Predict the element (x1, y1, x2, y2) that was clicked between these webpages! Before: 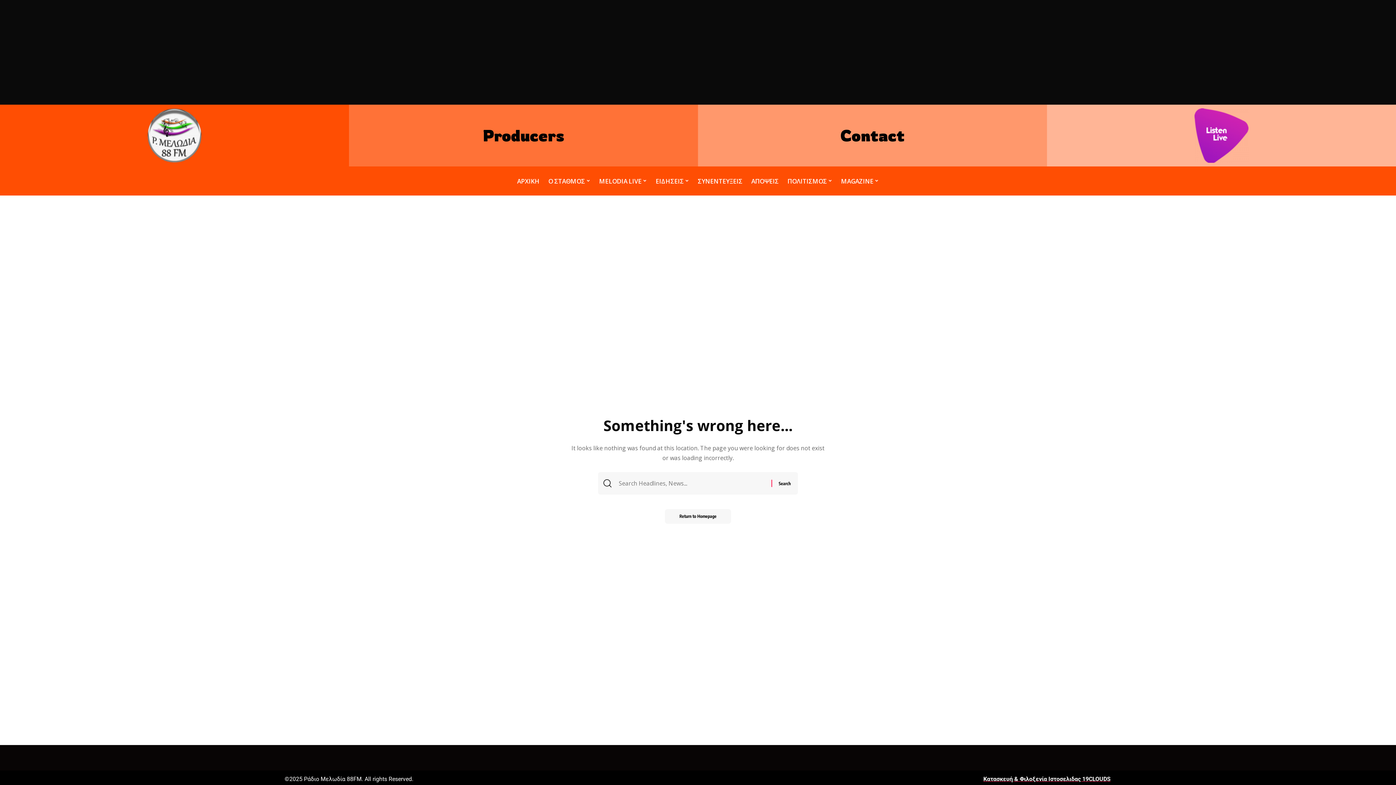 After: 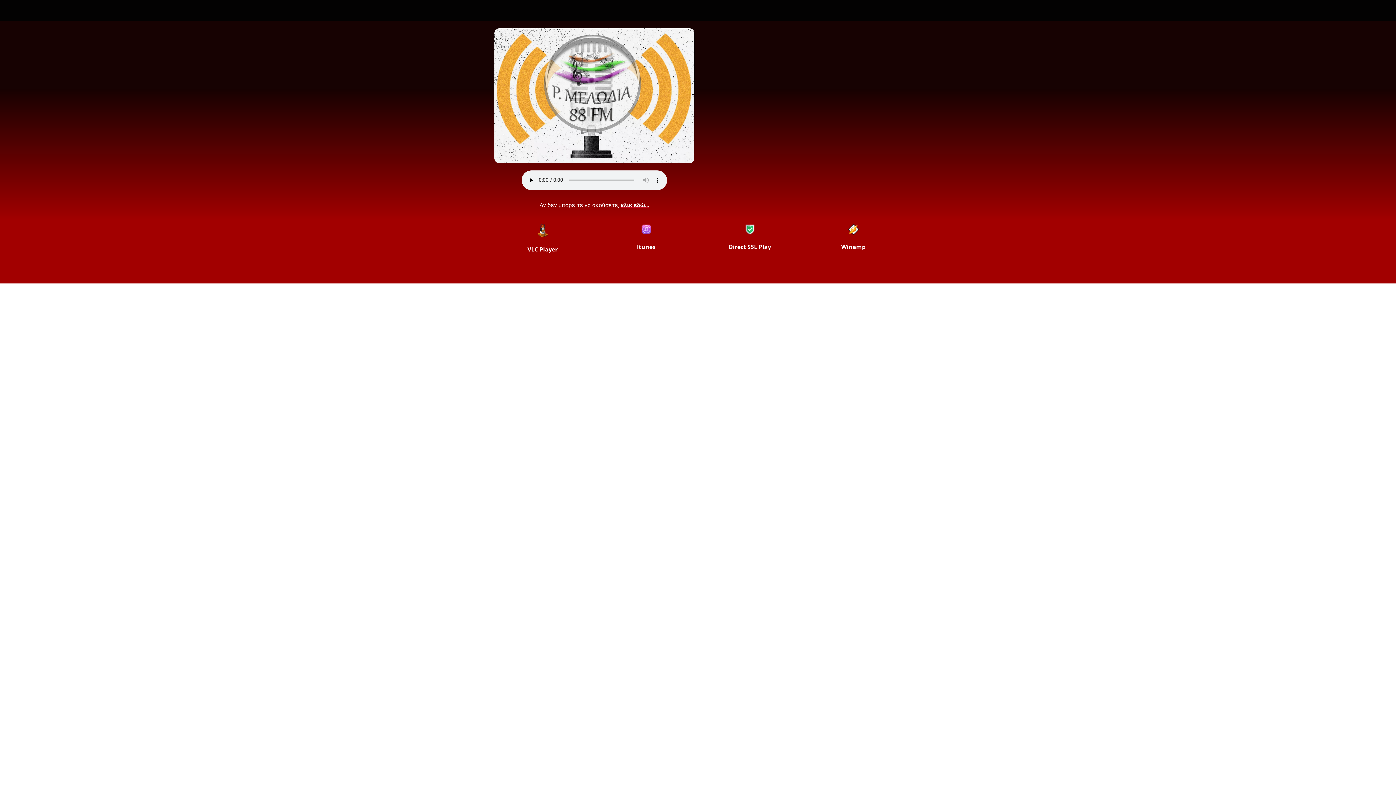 Action: bbox: (1194, 108, 1249, 162)